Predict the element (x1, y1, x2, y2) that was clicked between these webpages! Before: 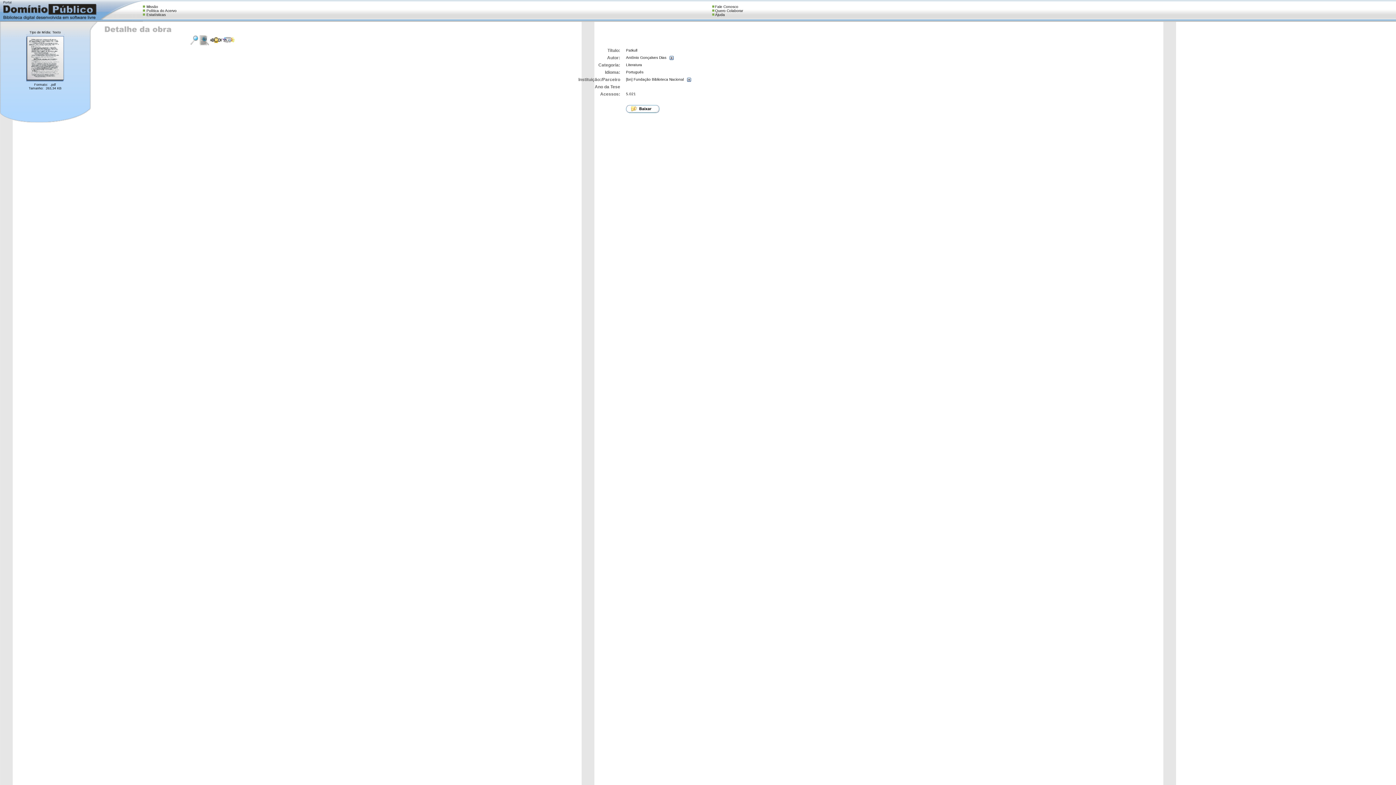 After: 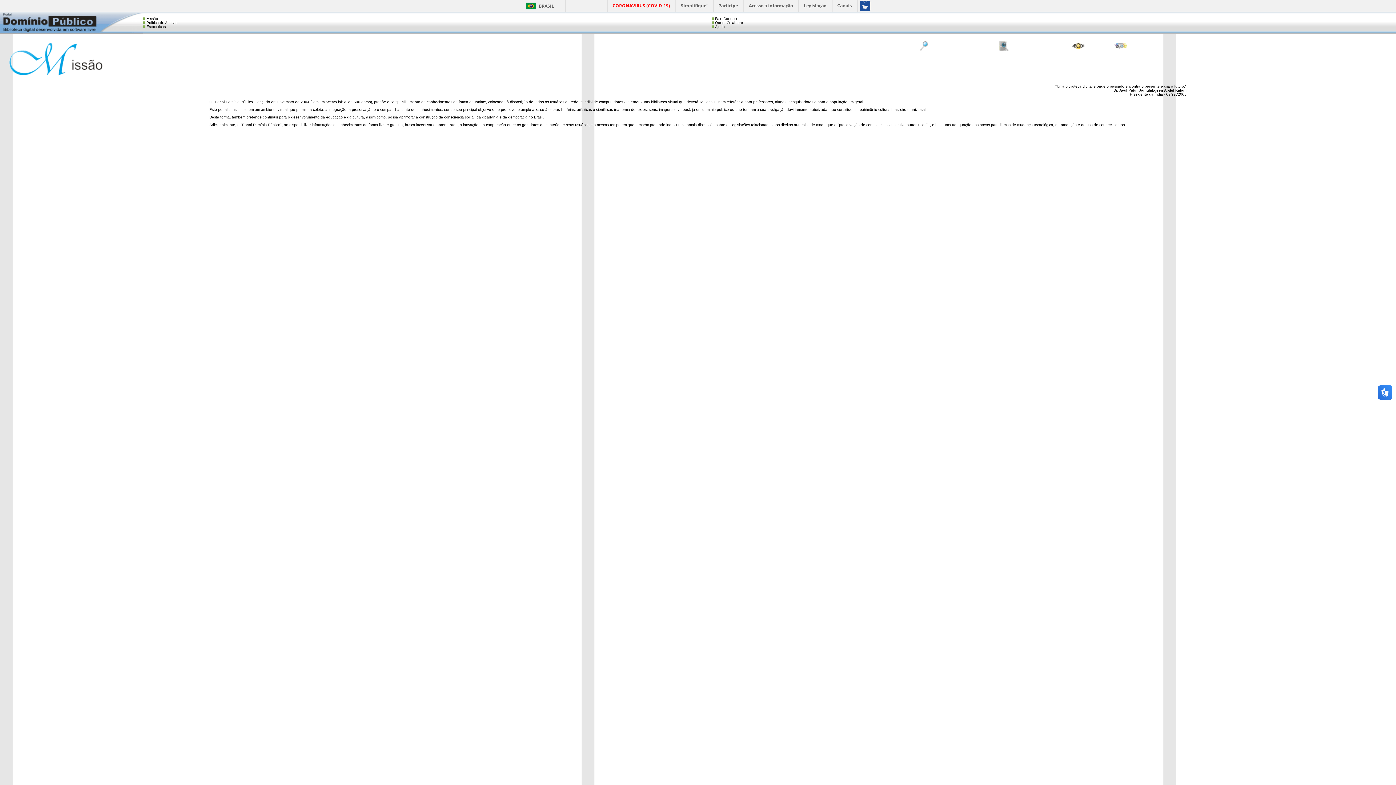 Action: label: Missão bbox: (146, 4, 158, 8)